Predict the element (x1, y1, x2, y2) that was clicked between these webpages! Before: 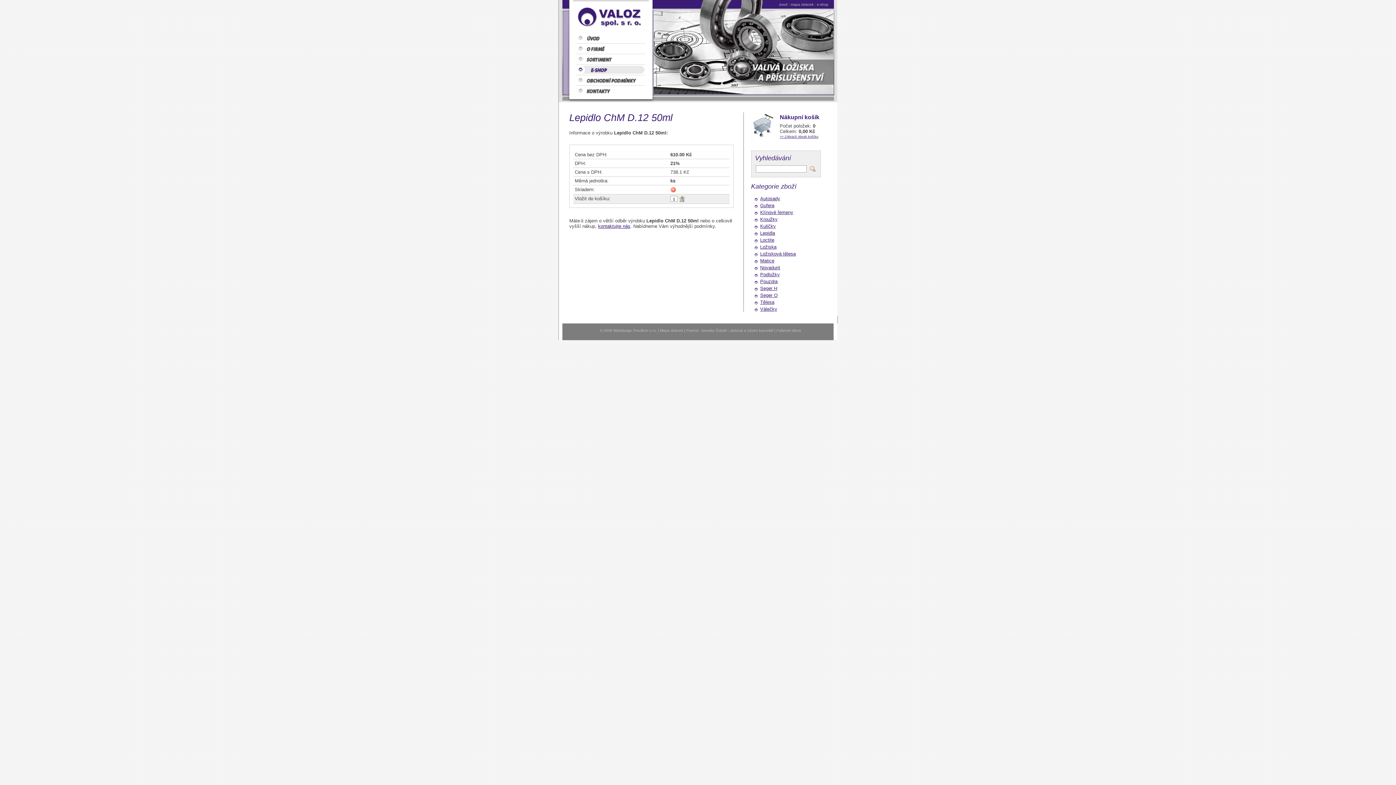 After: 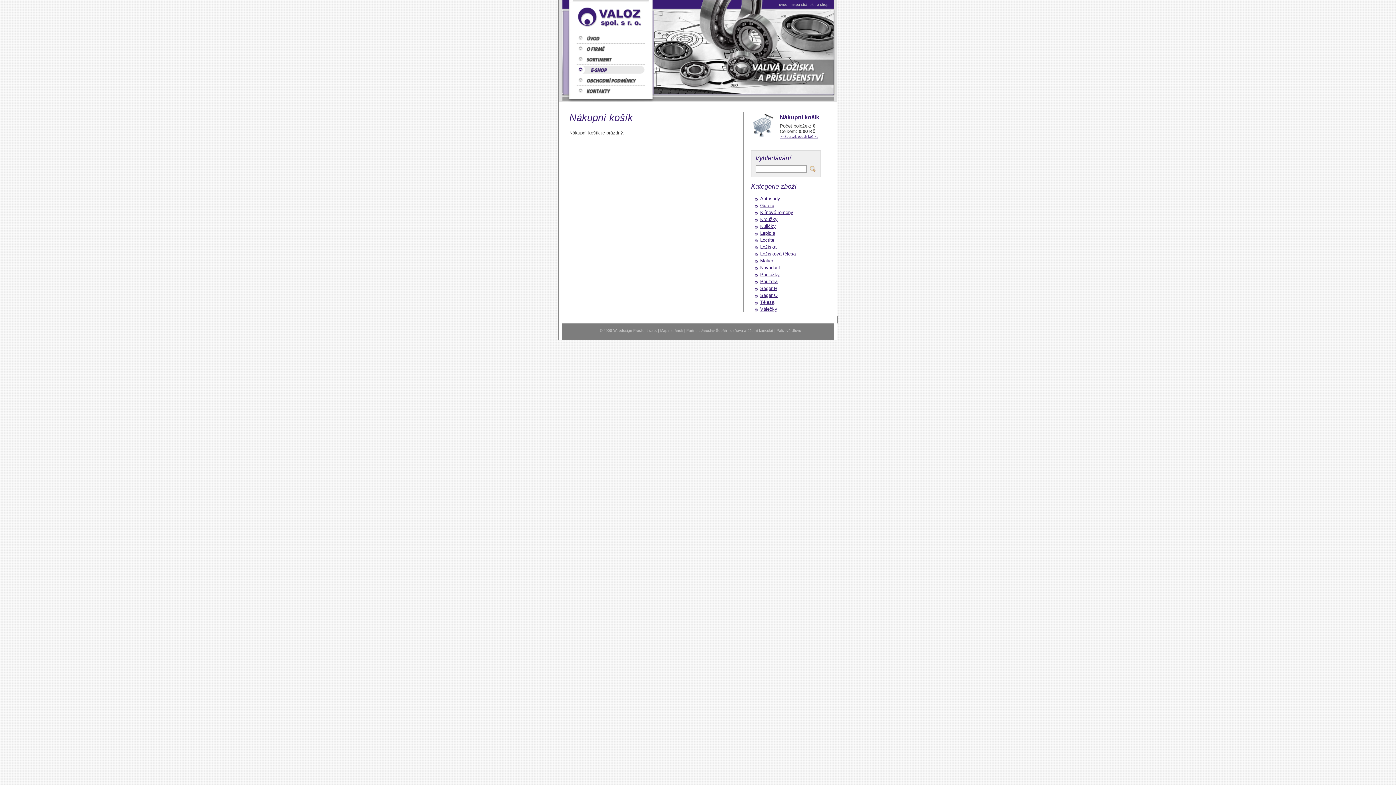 Action: bbox: (780, 114, 819, 120) label: Nákupní košík